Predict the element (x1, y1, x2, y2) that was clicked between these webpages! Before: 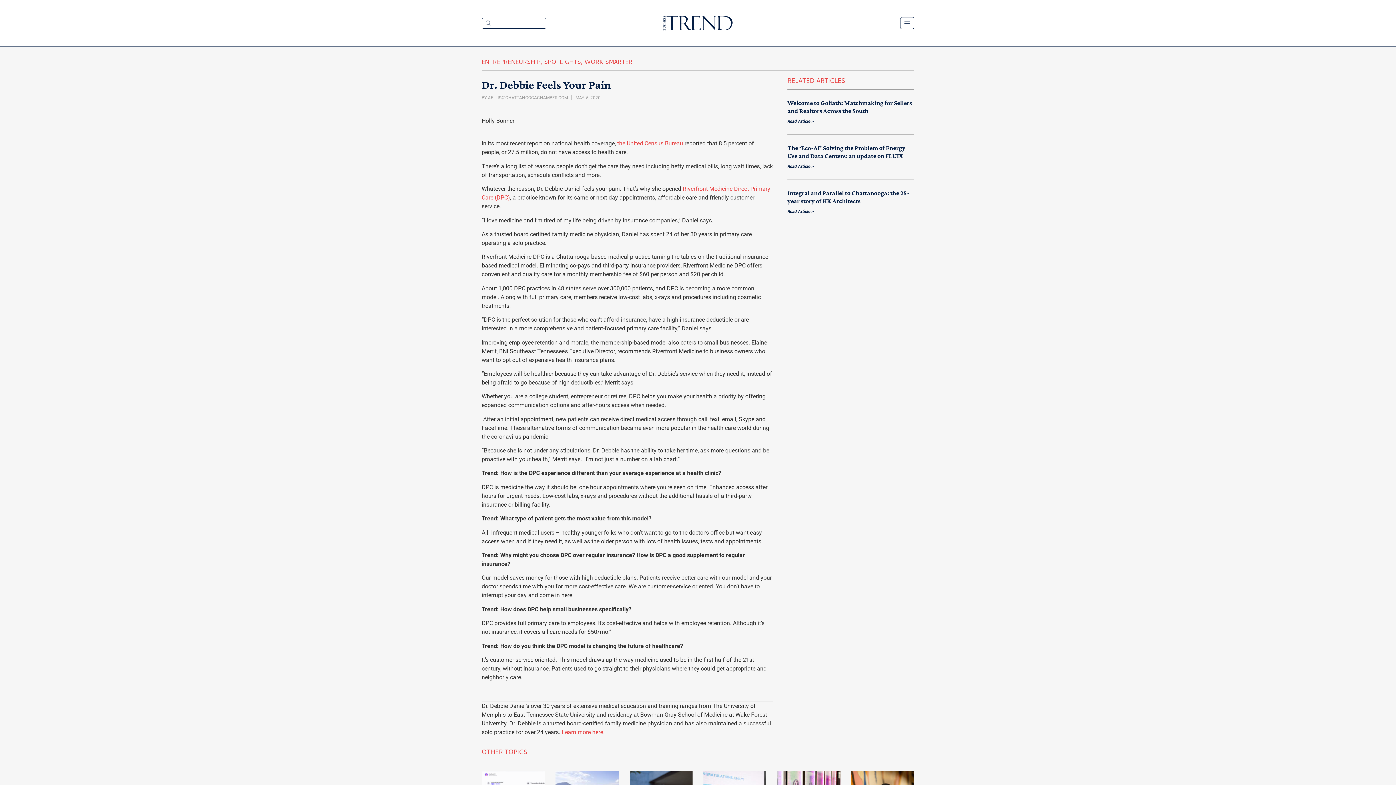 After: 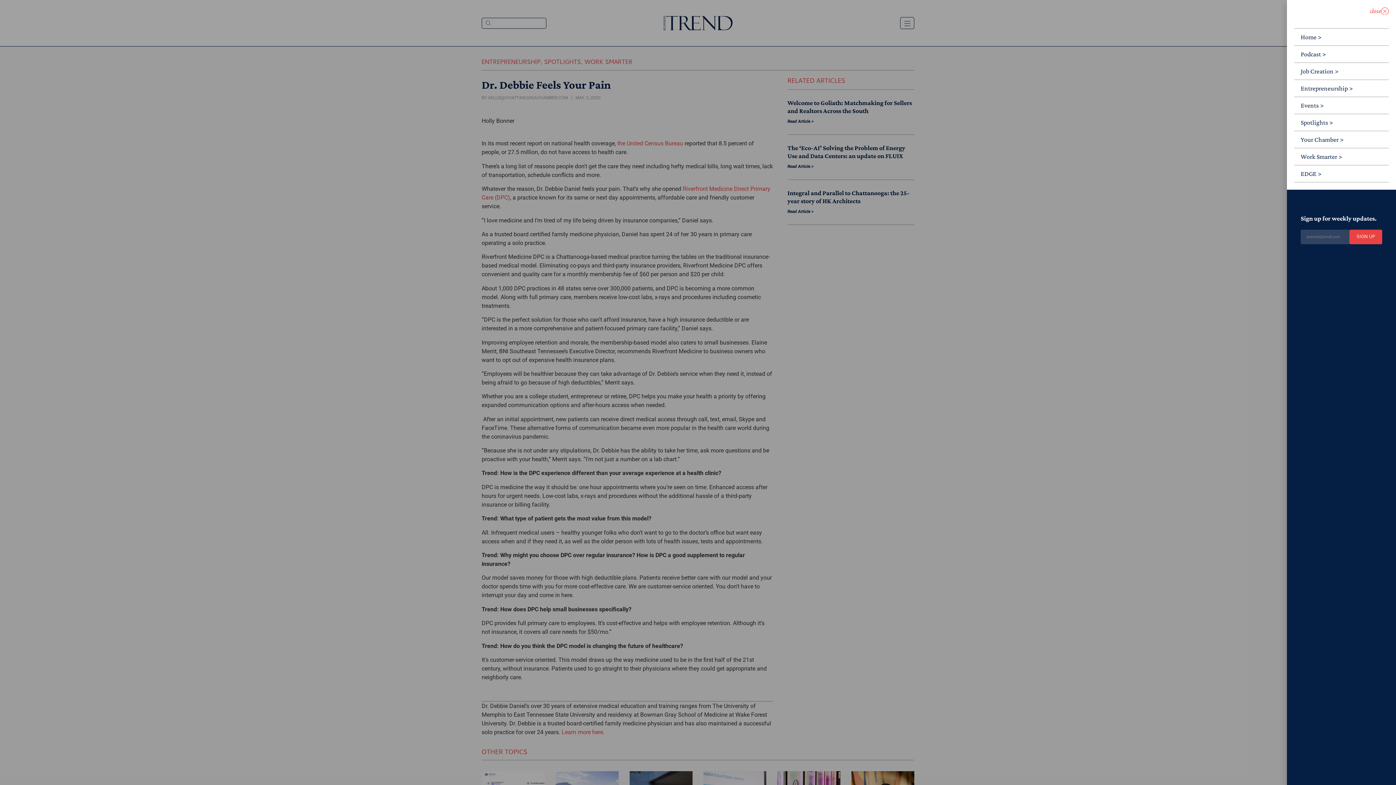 Action: label: MENU bbox: (900, 17, 914, 29)